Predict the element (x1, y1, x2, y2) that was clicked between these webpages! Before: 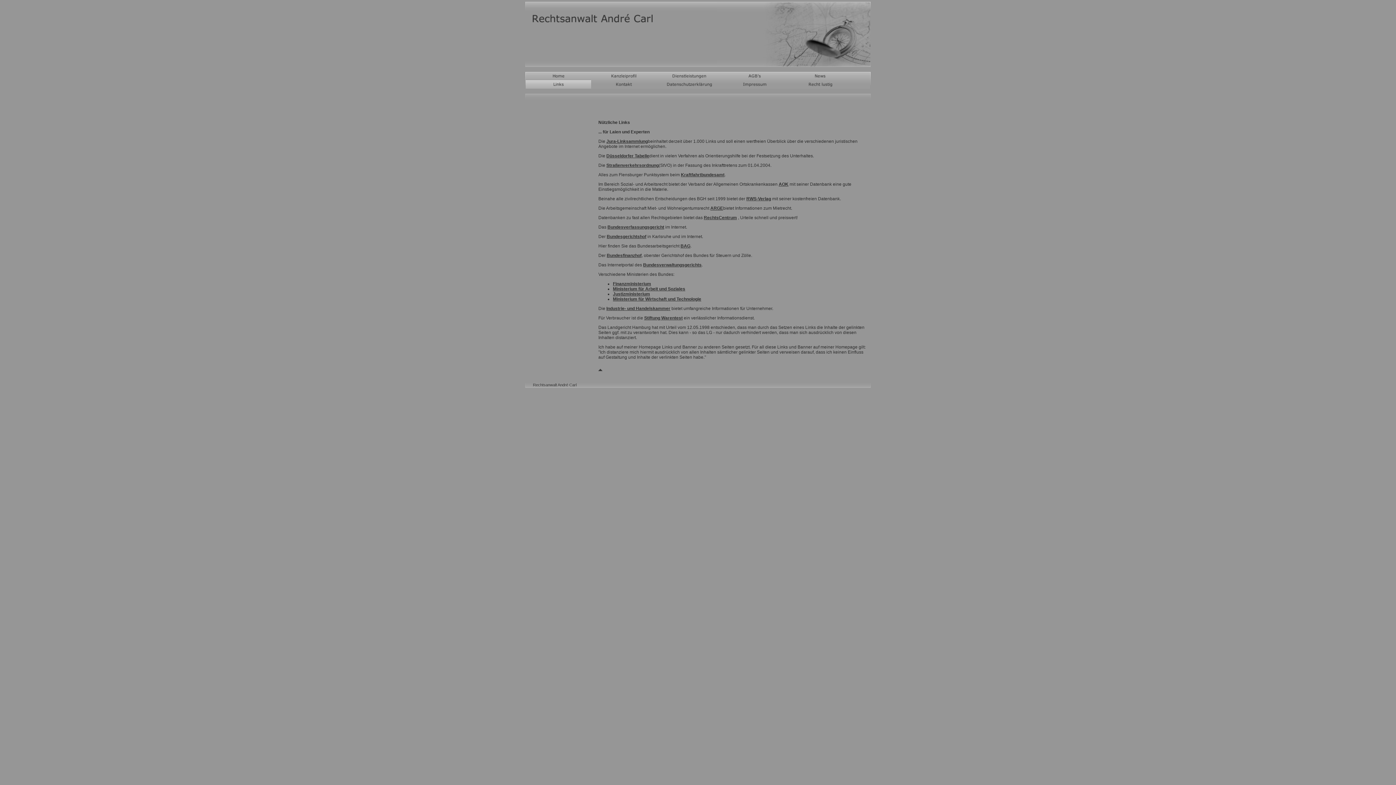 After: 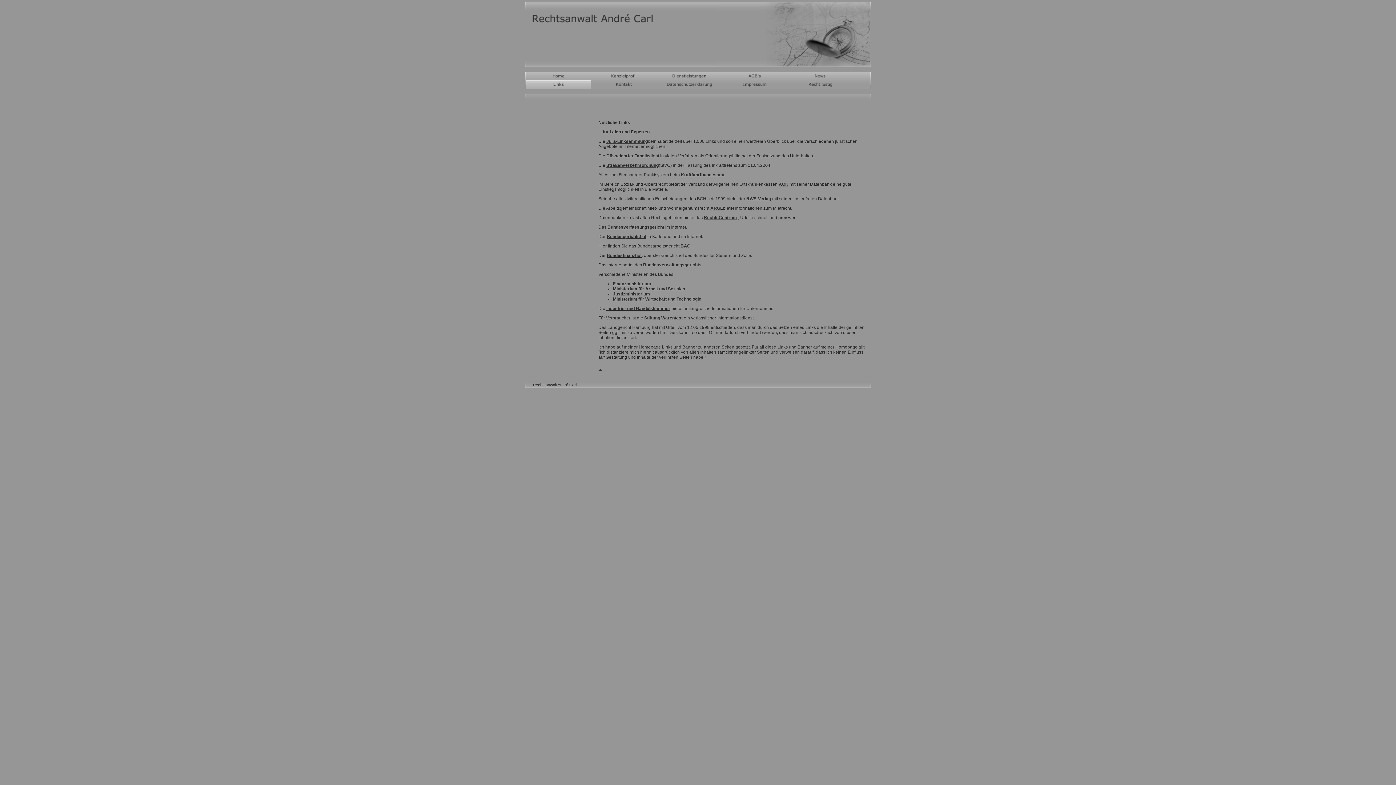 Action: label: Finanzministerium bbox: (613, 281, 651, 286)